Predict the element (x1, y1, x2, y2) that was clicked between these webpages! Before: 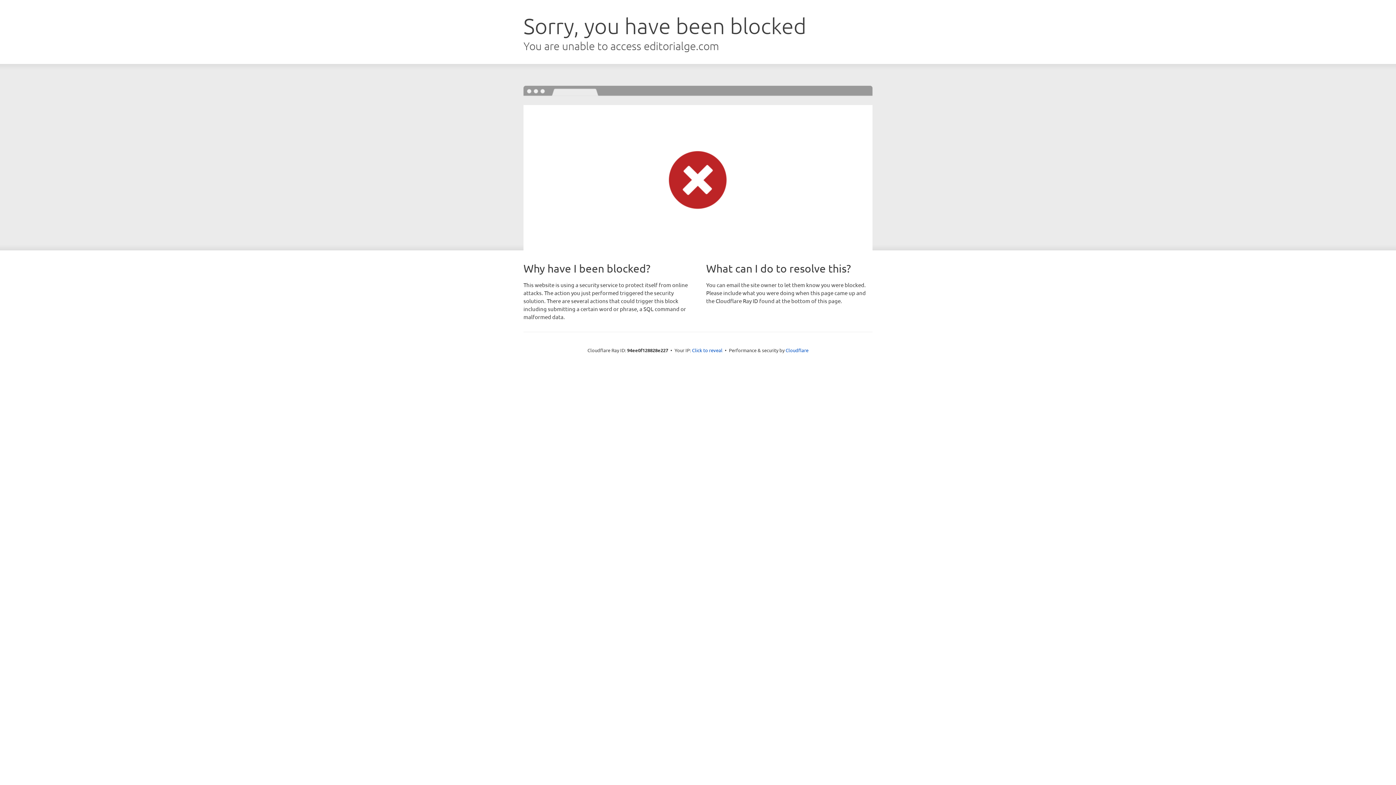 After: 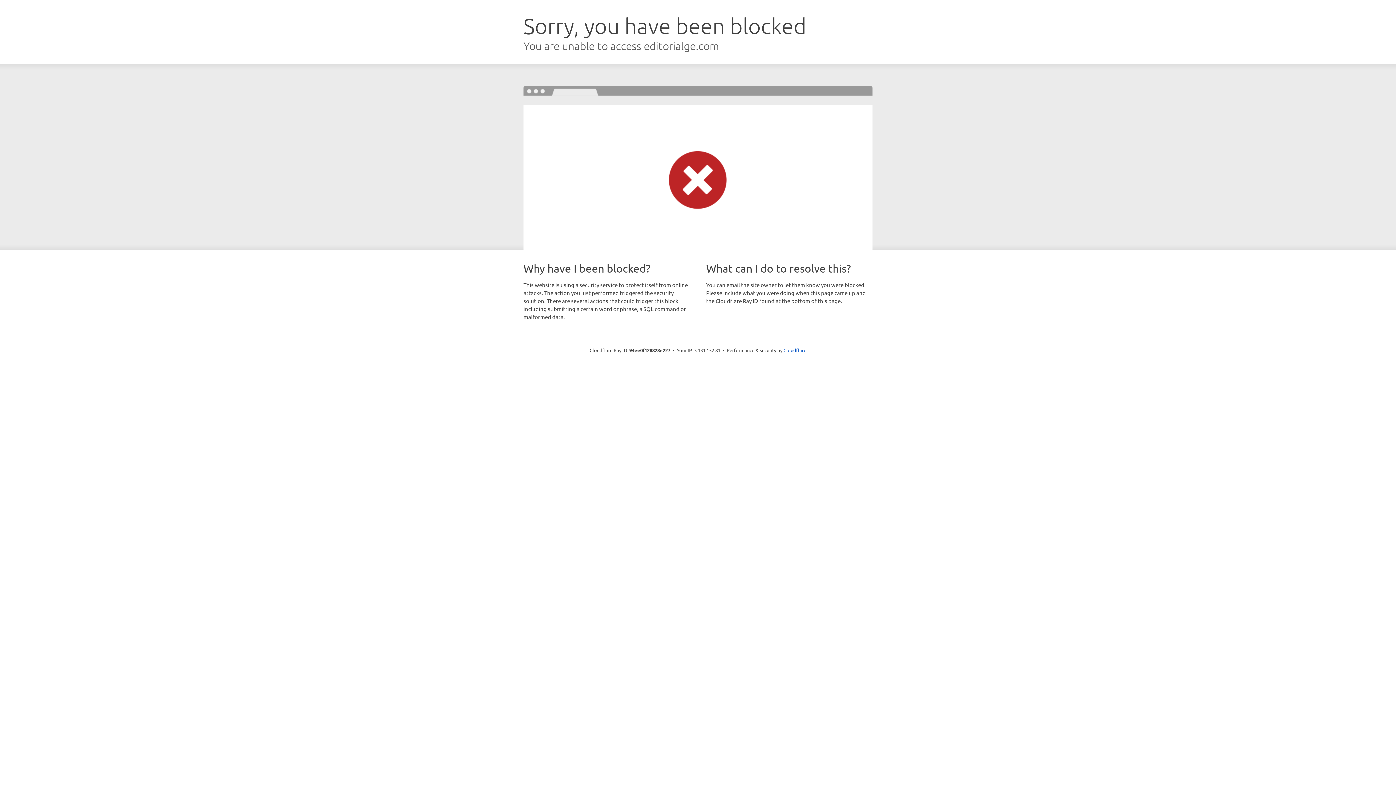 Action: label: Click to reveal bbox: (692, 346, 722, 353)